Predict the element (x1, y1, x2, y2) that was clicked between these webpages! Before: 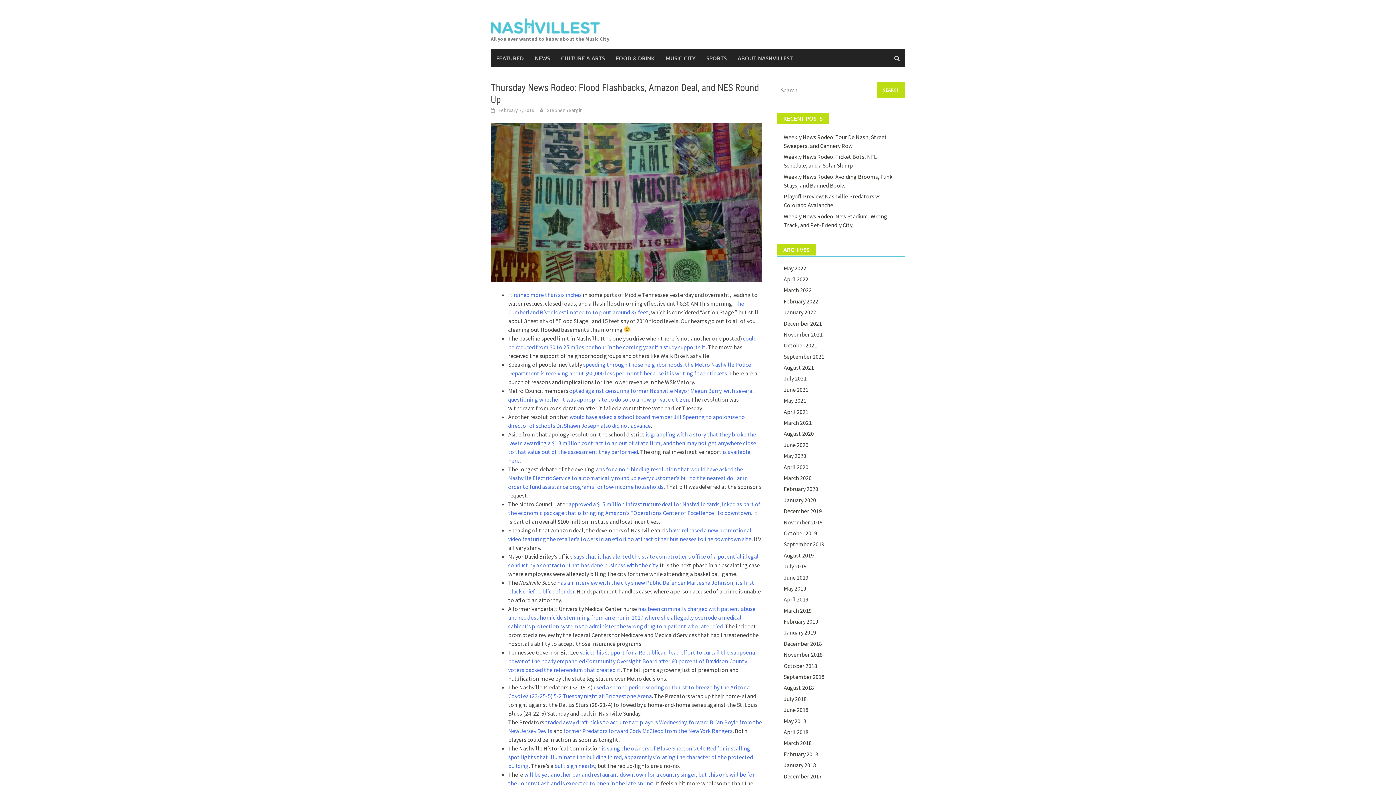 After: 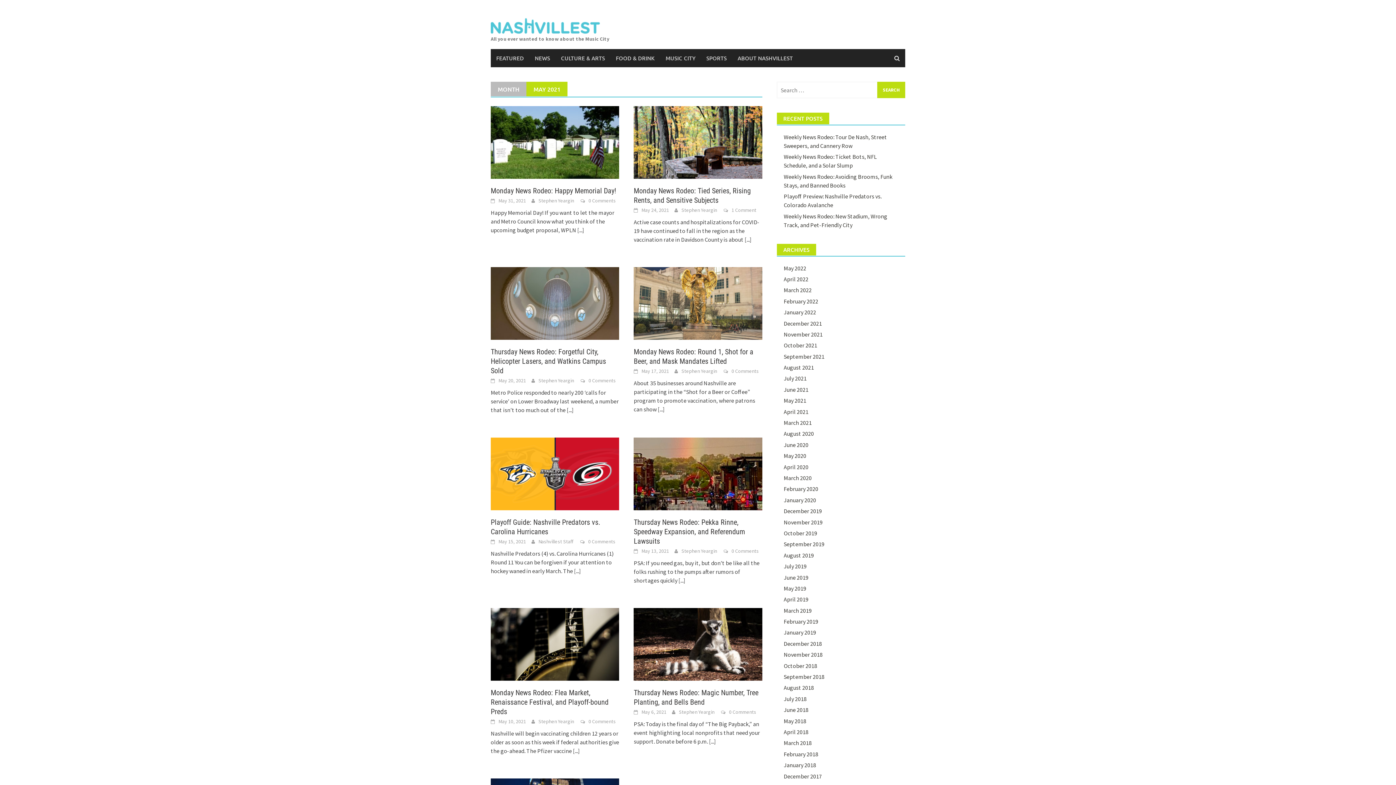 Action: bbox: (783, 397, 806, 404) label: May 2021